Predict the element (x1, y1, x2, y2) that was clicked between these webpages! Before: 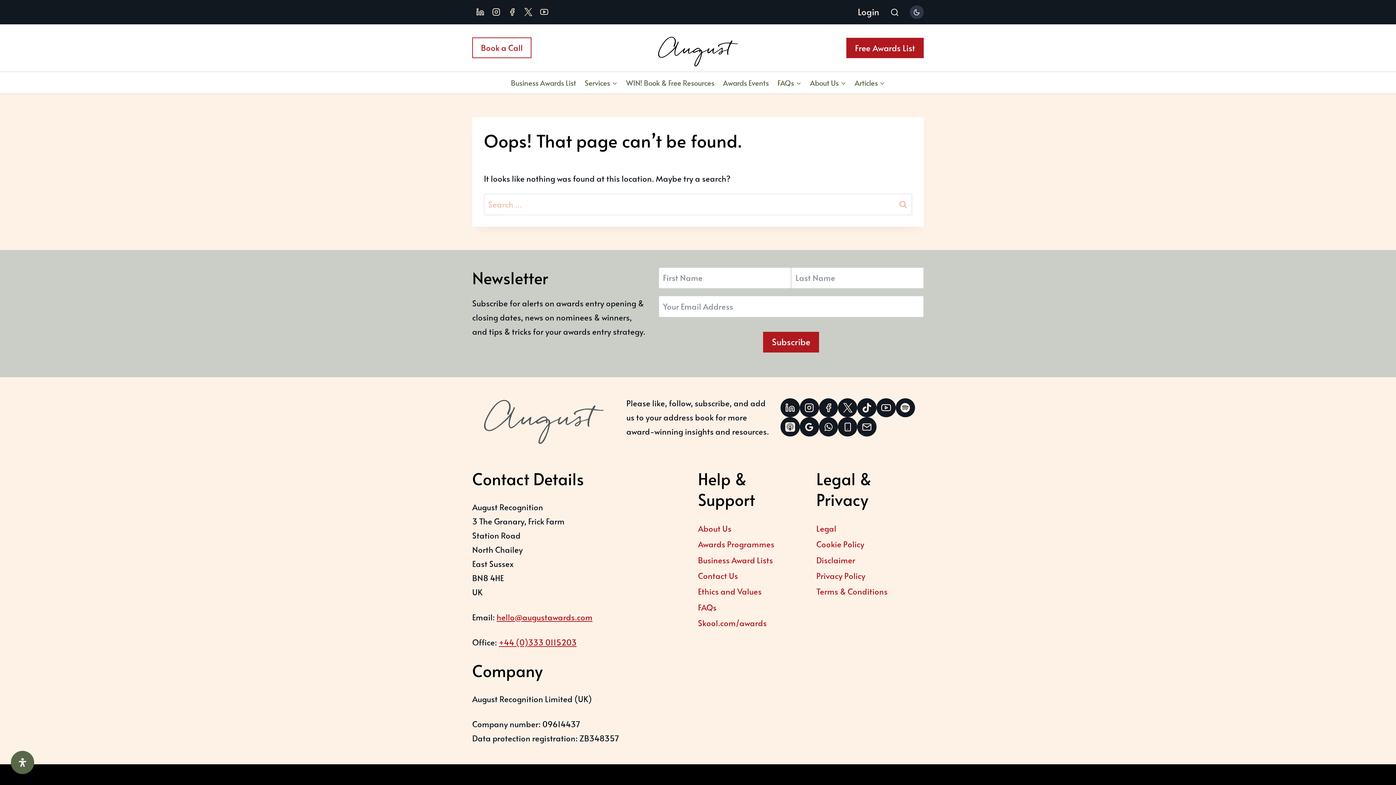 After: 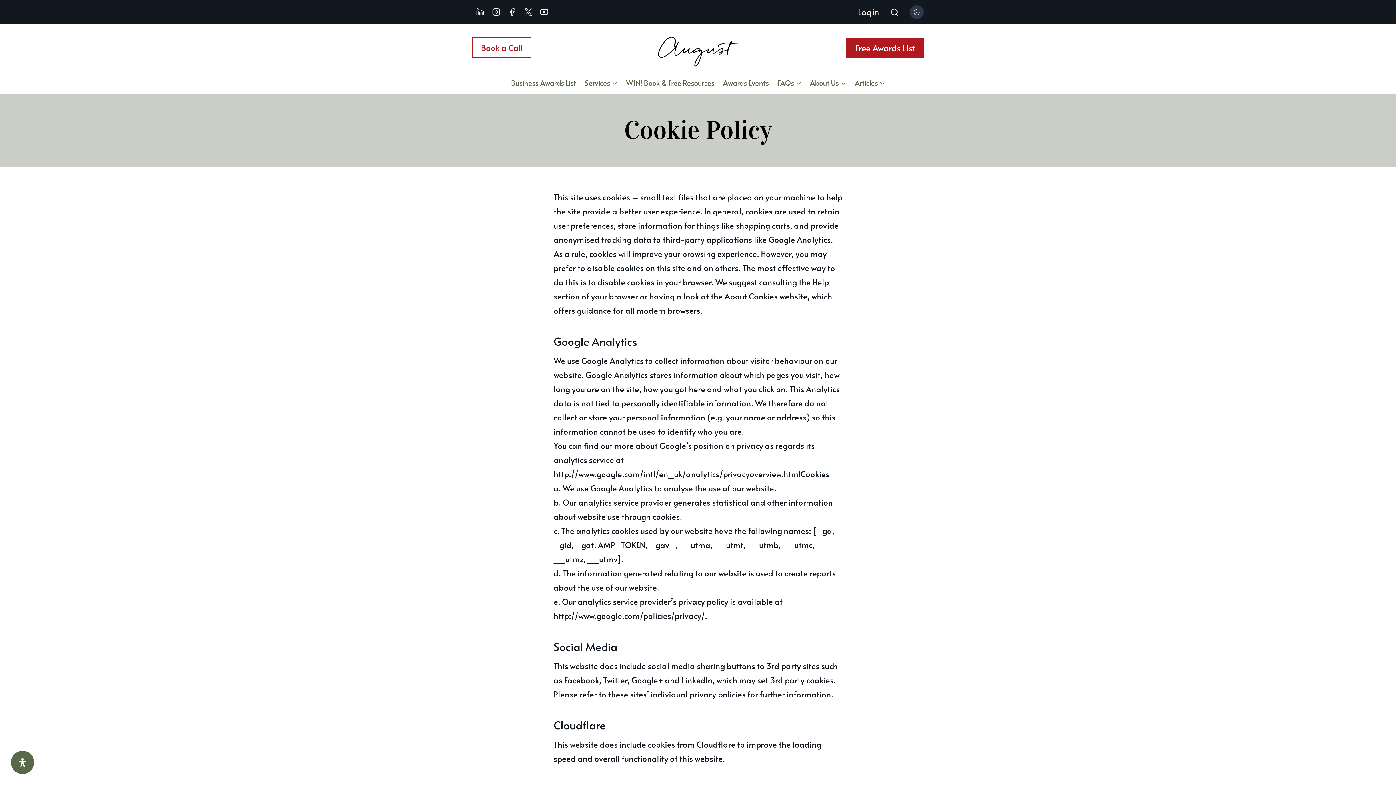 Action: label: Cookie Policy bbox: (816, 536, 924, 552)